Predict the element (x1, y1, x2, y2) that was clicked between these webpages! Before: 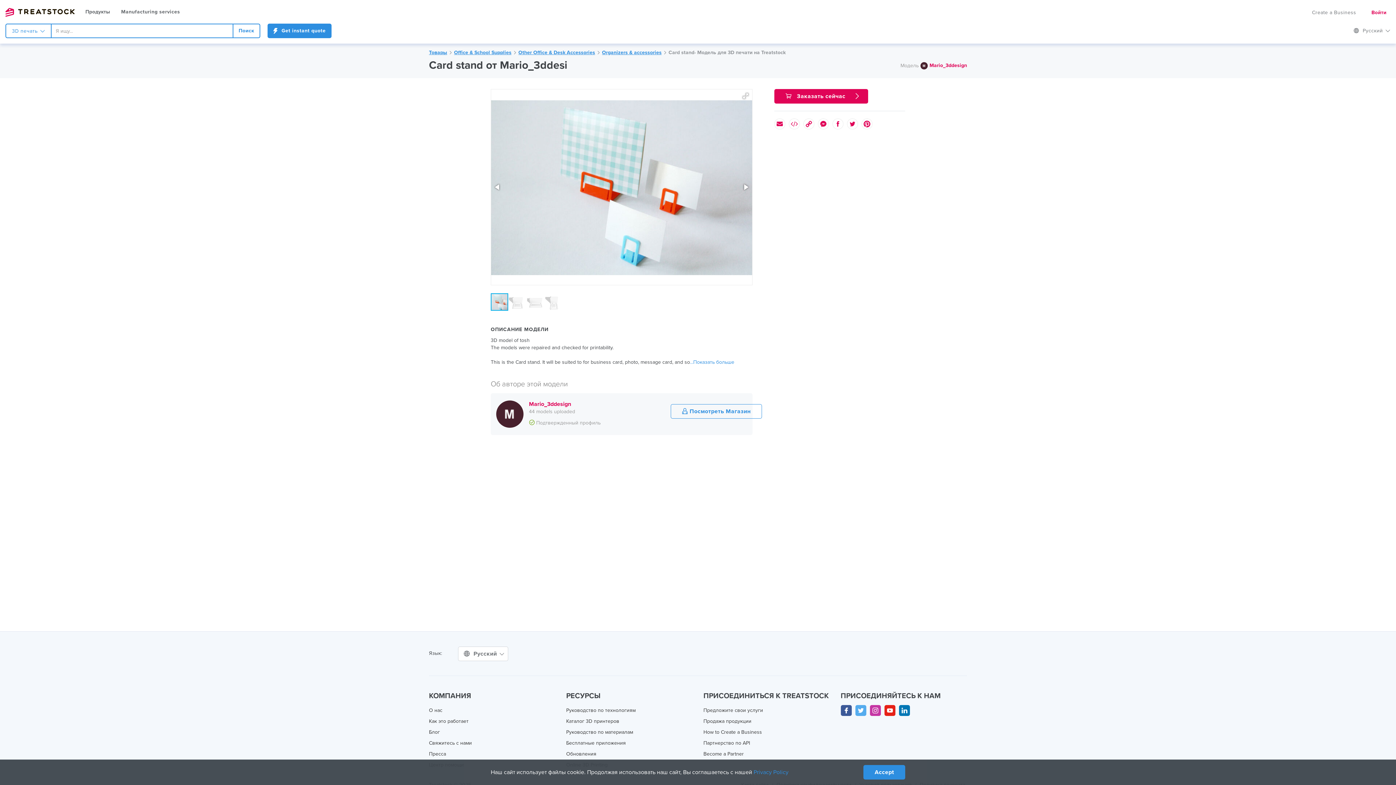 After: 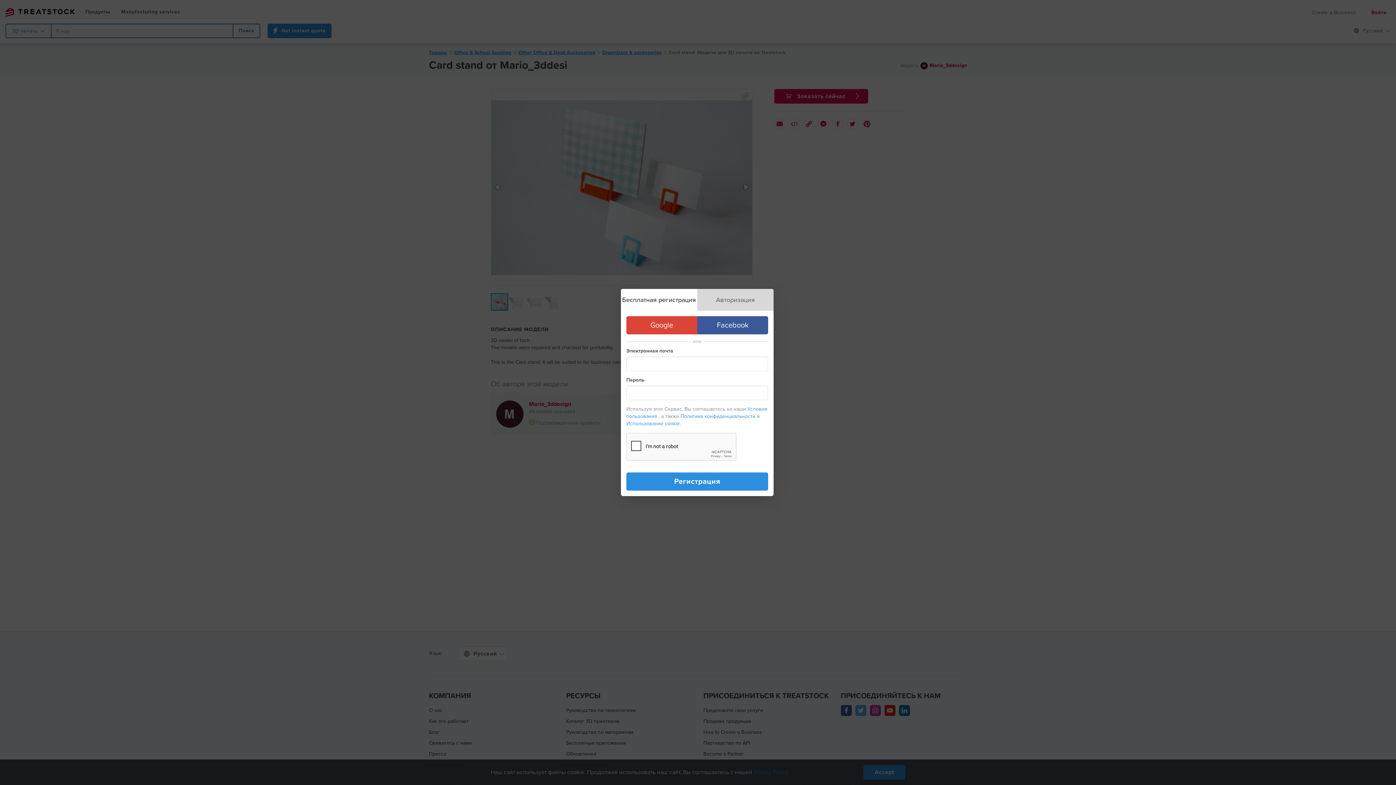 Action: label: Продажа продукции bbox: (703, 718, 751, 724)